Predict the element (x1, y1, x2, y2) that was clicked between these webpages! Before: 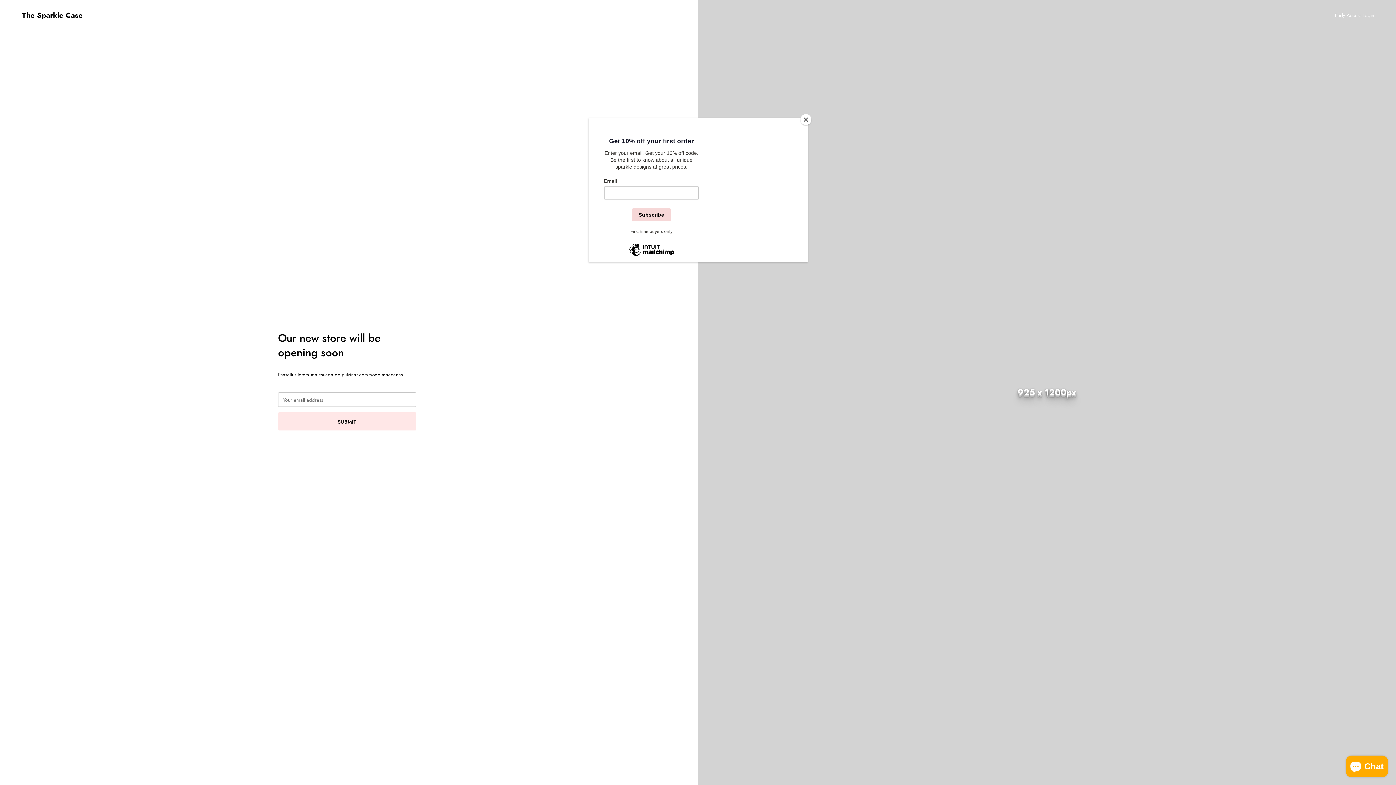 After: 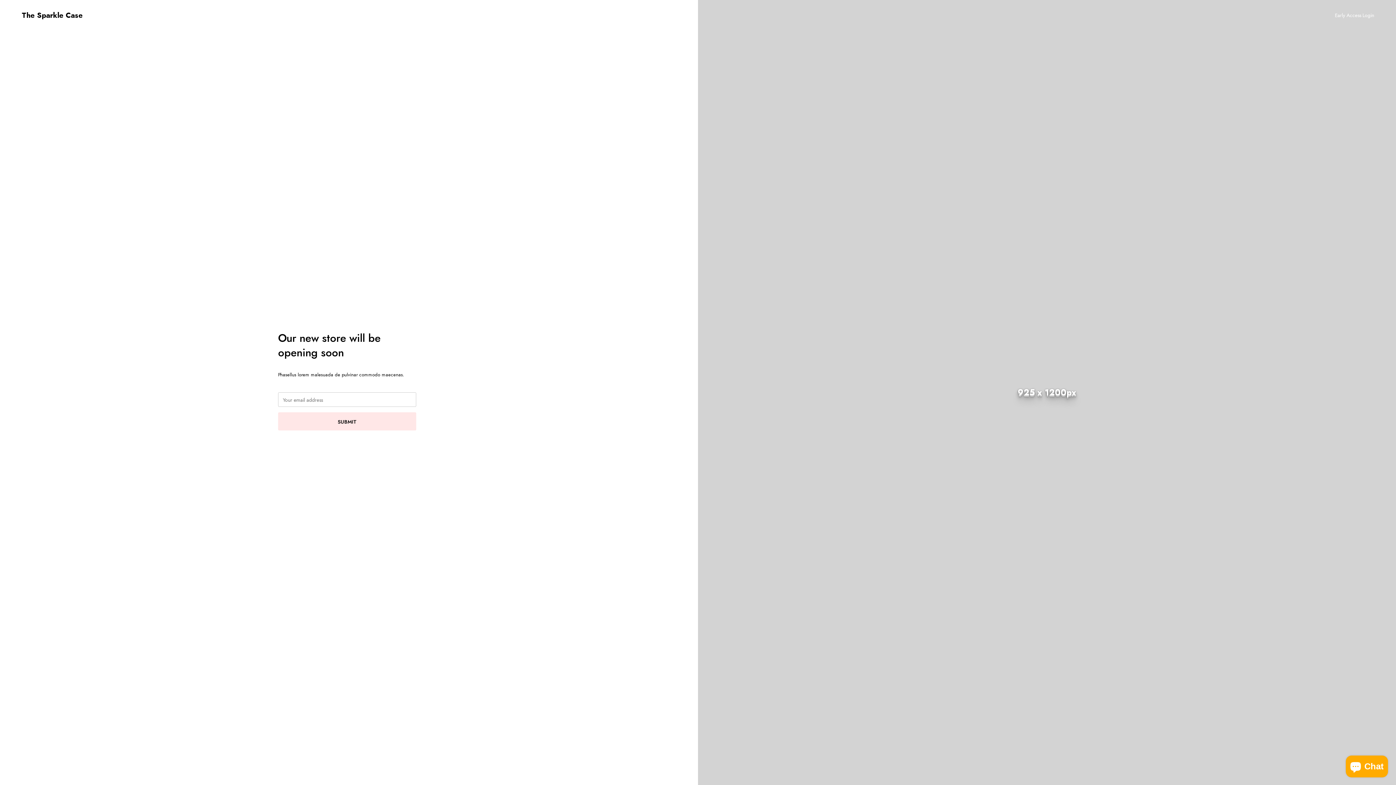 Action: label: Close bbox: (800, 114, 811, 125)